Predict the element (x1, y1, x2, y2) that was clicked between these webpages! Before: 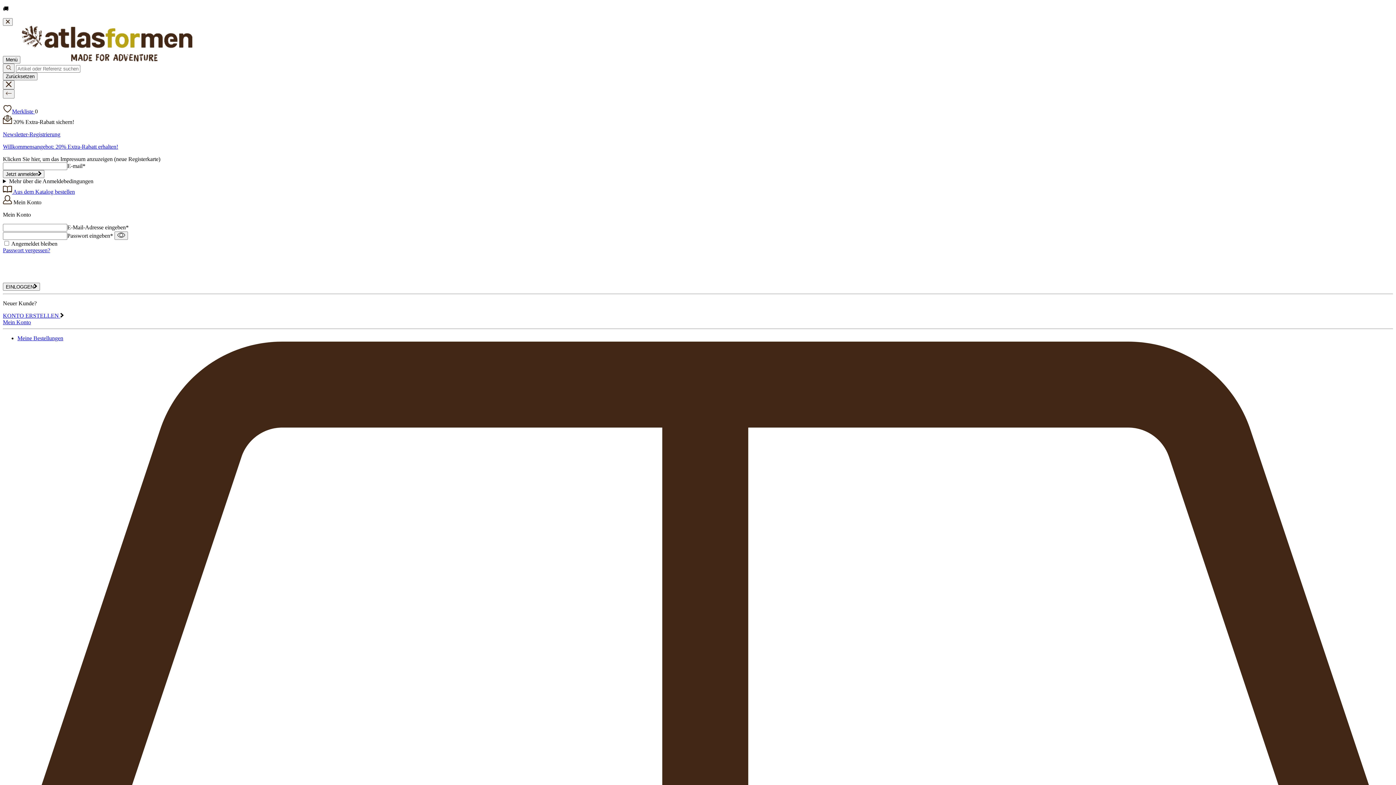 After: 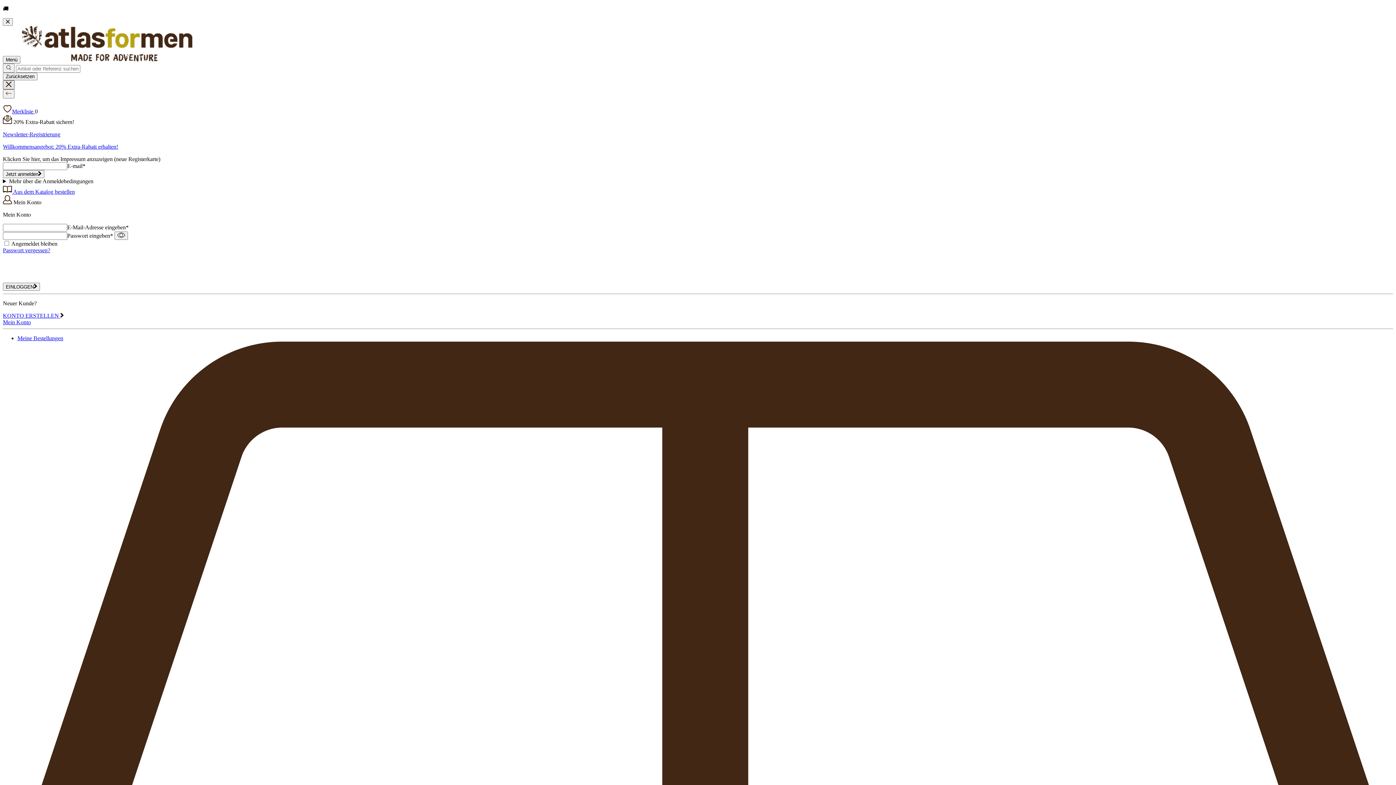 Action: bbox: (2, 80, 14, 89)